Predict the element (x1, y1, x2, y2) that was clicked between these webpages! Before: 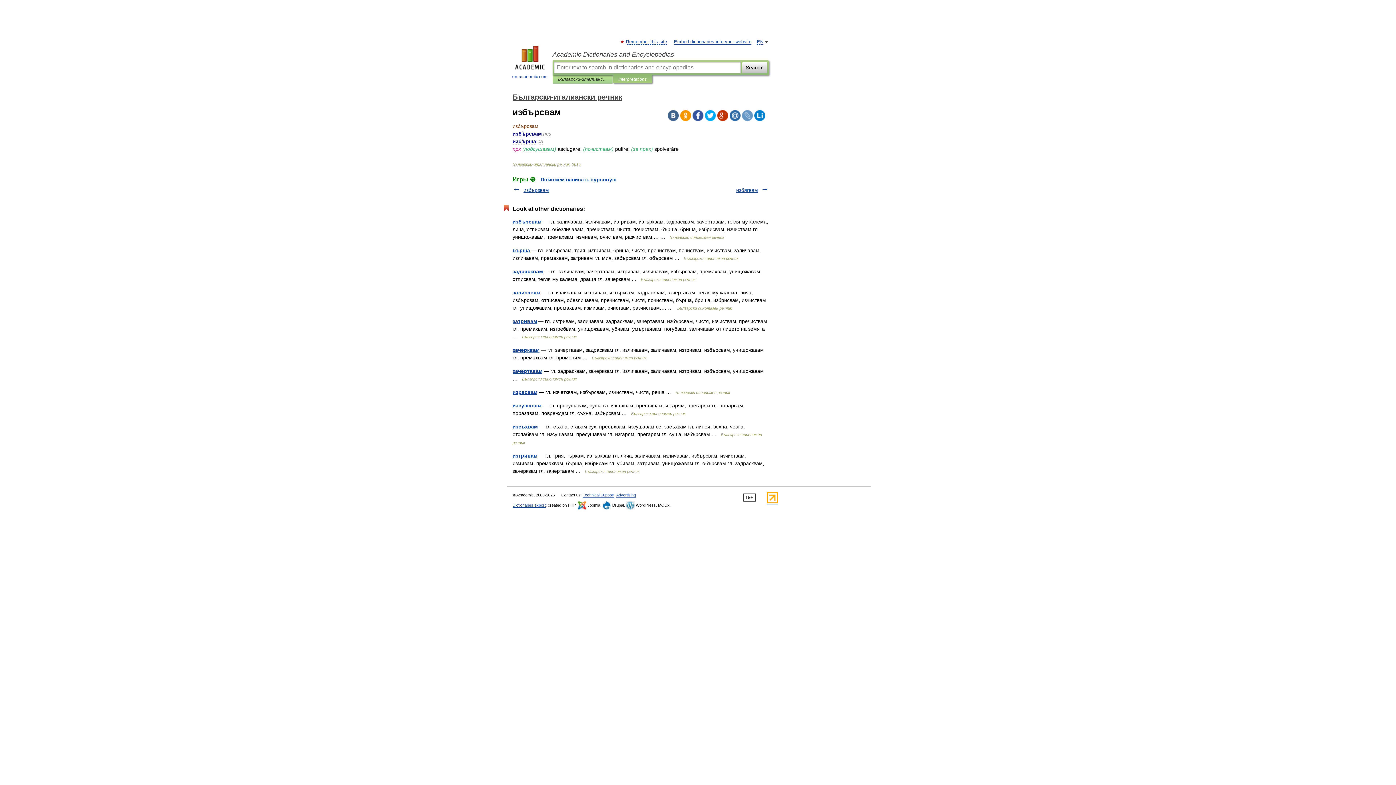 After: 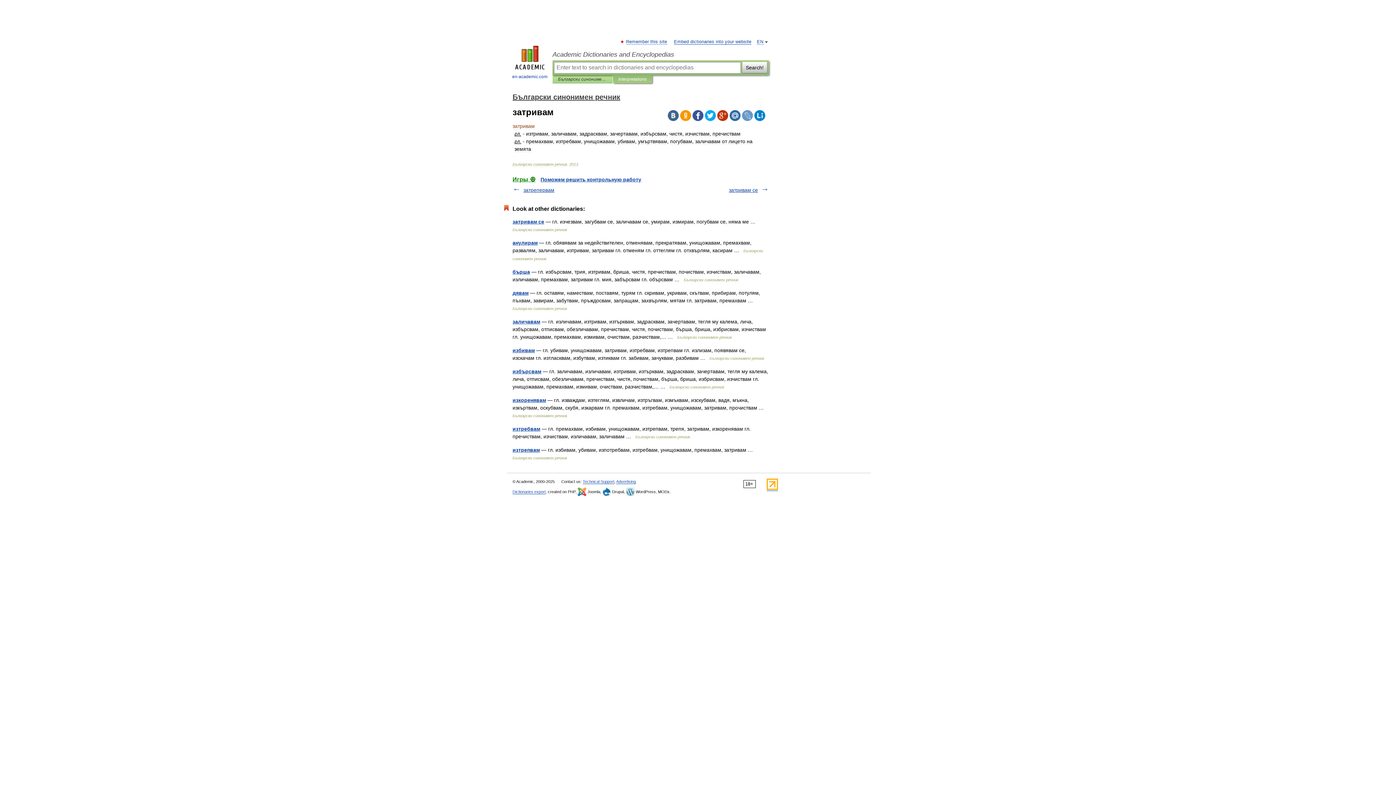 Action: bbox: (512, 318, 537, 324) label: затривам